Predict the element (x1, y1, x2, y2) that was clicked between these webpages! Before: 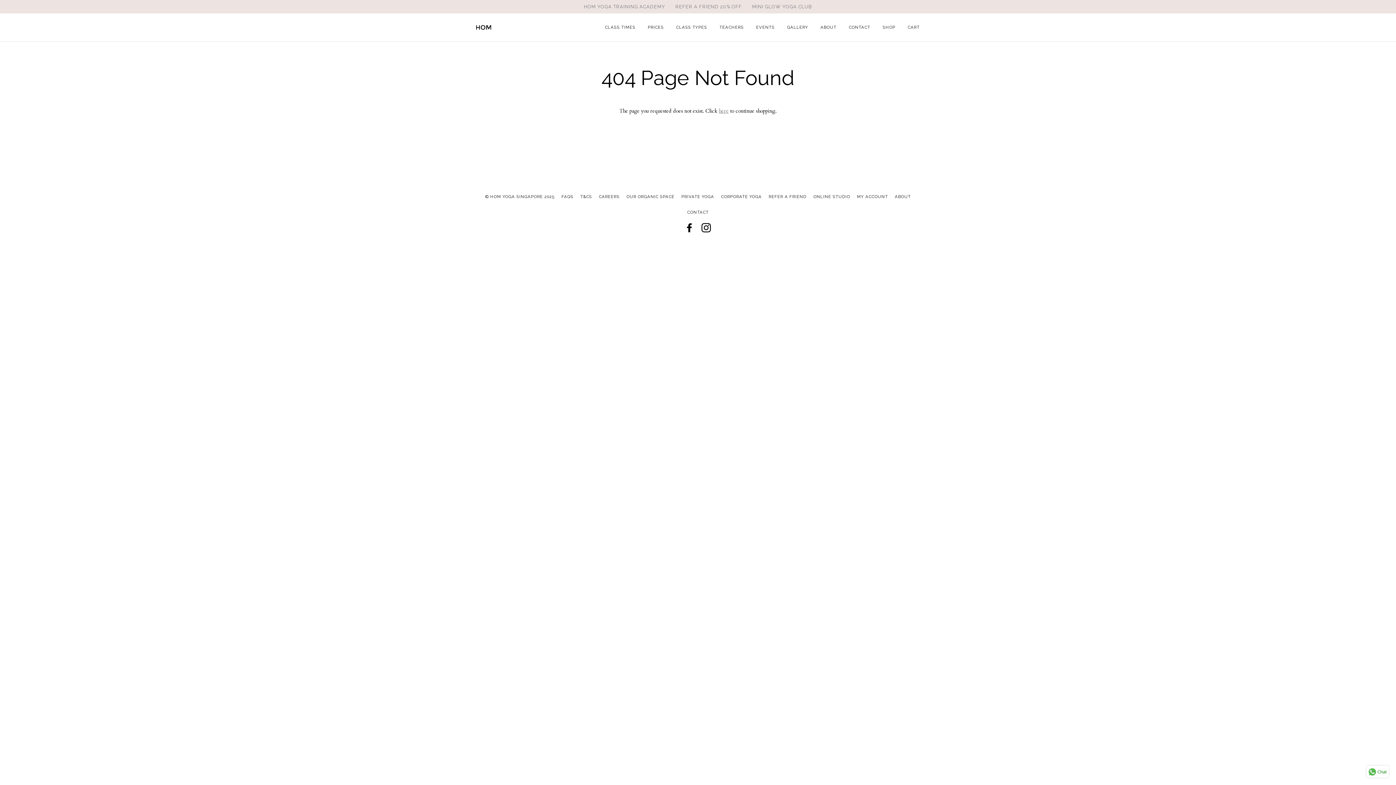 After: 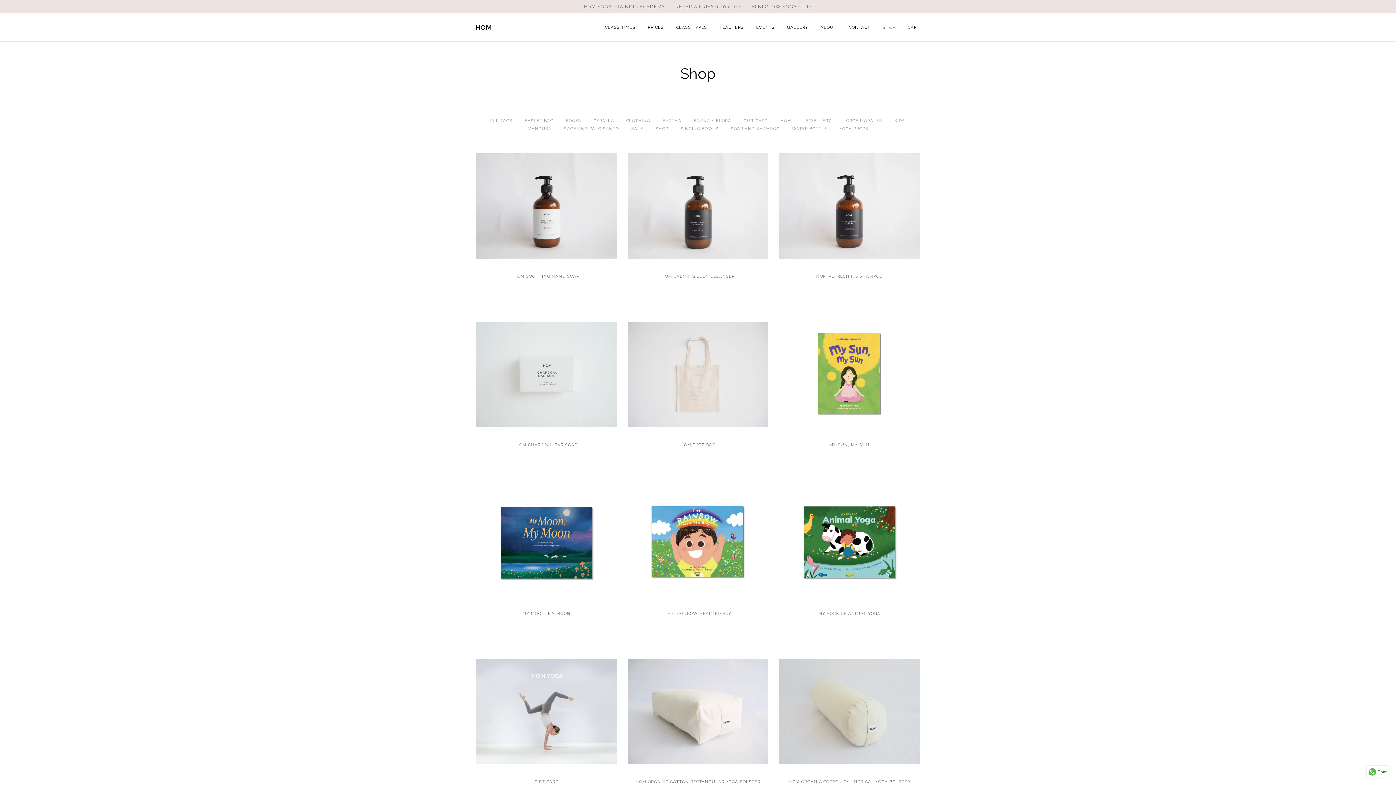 Action: bbox: (882, 13, 895, 41) label: SHOP